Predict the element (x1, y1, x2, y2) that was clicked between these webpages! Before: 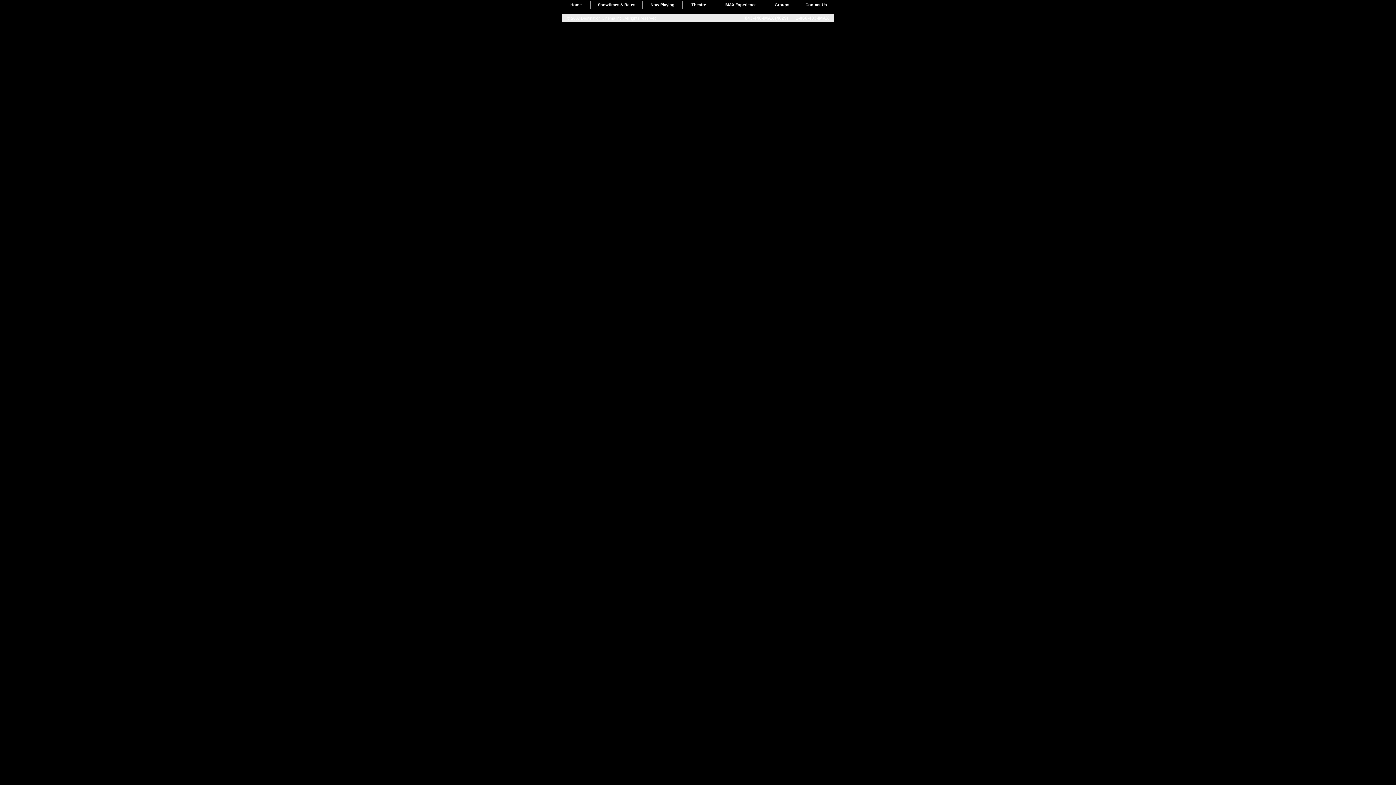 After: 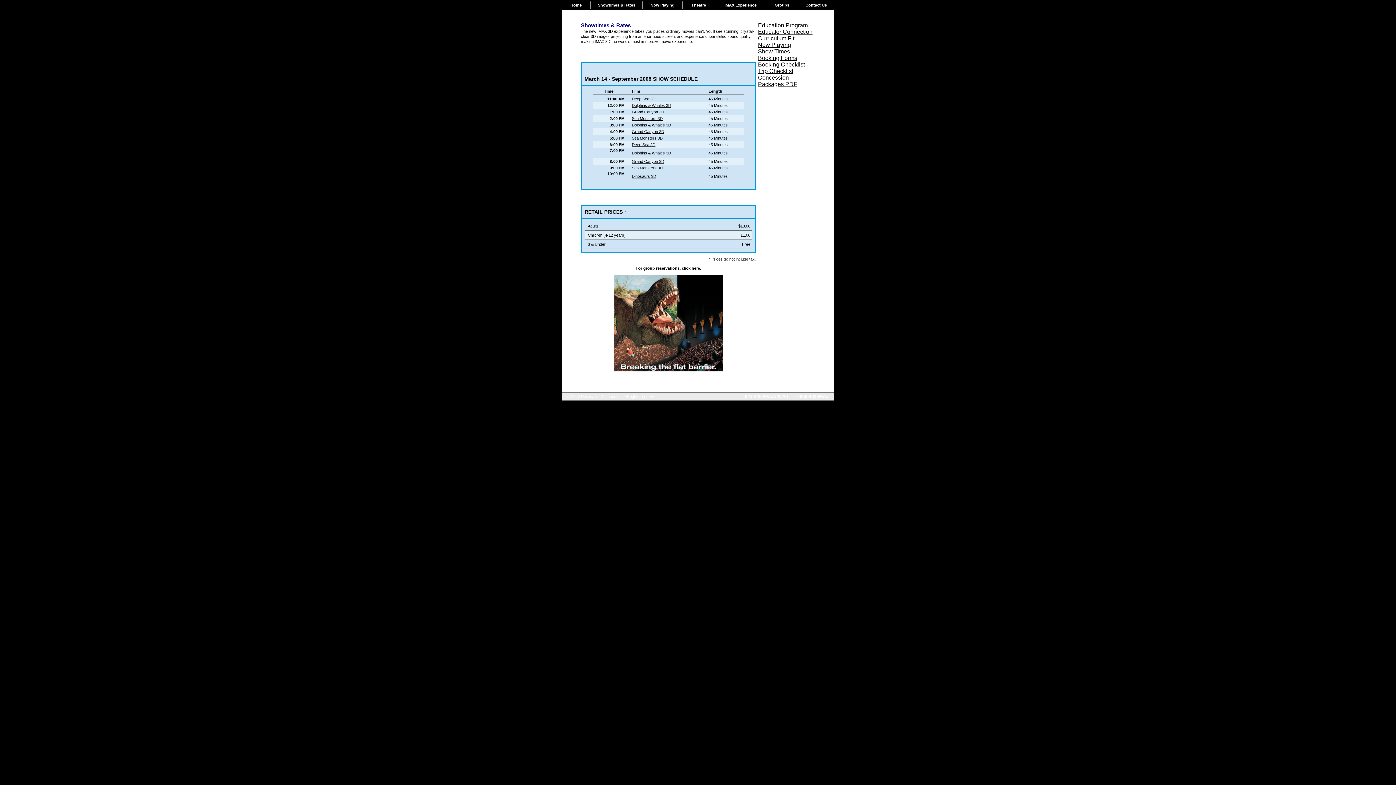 Action: label: Showtimes & Rates bbox: (590, 1, 642, 8)